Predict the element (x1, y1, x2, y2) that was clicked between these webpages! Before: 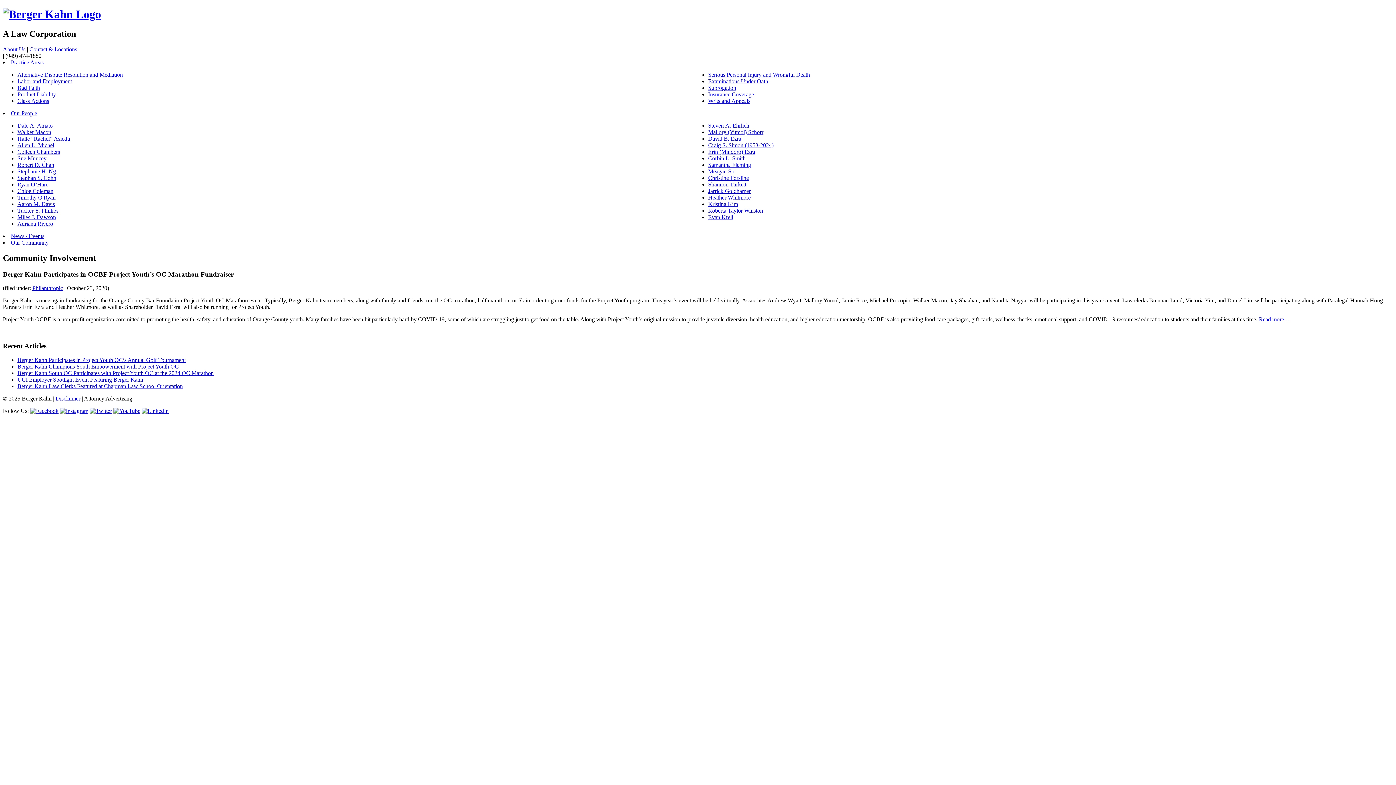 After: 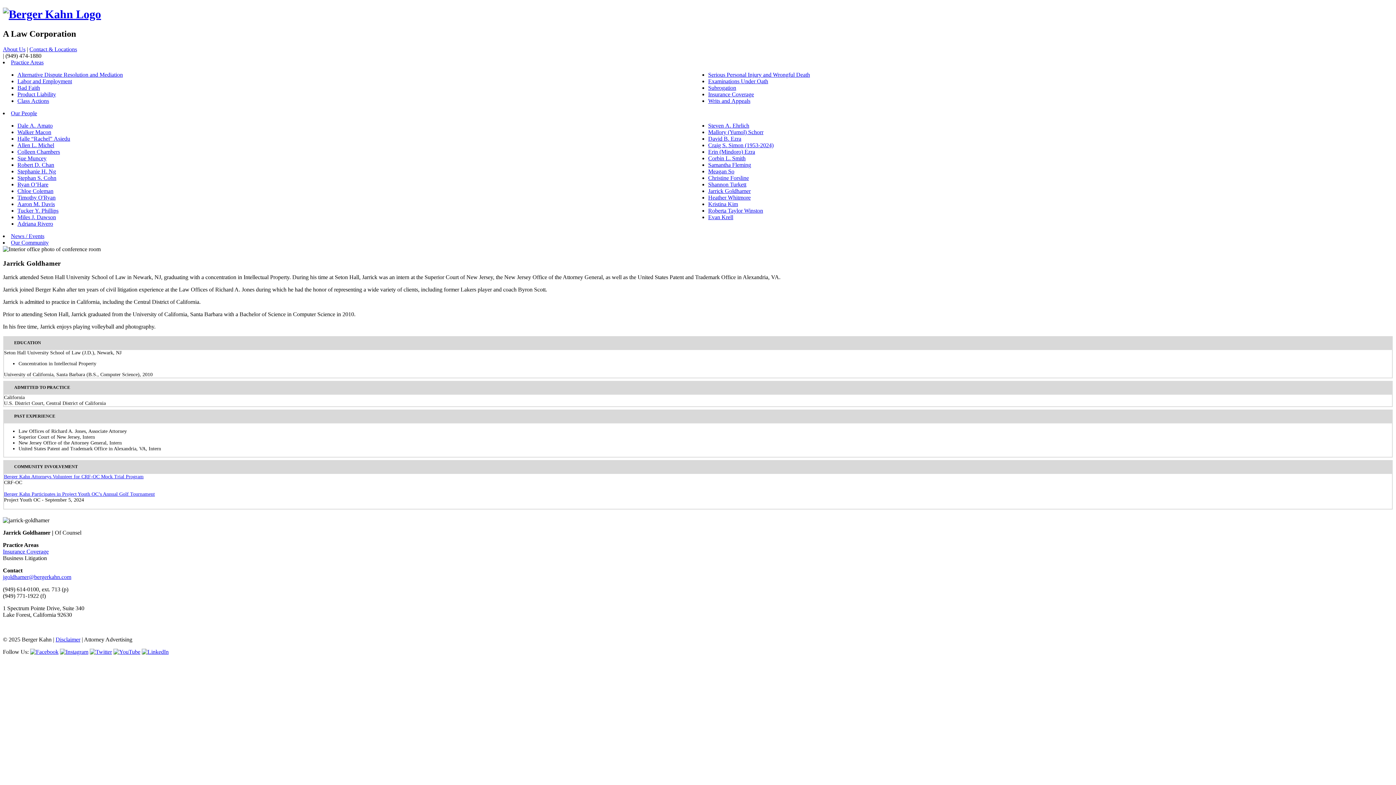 Action: bbox: (708, 187, 750, 194) label: Jarrick Goldhamer